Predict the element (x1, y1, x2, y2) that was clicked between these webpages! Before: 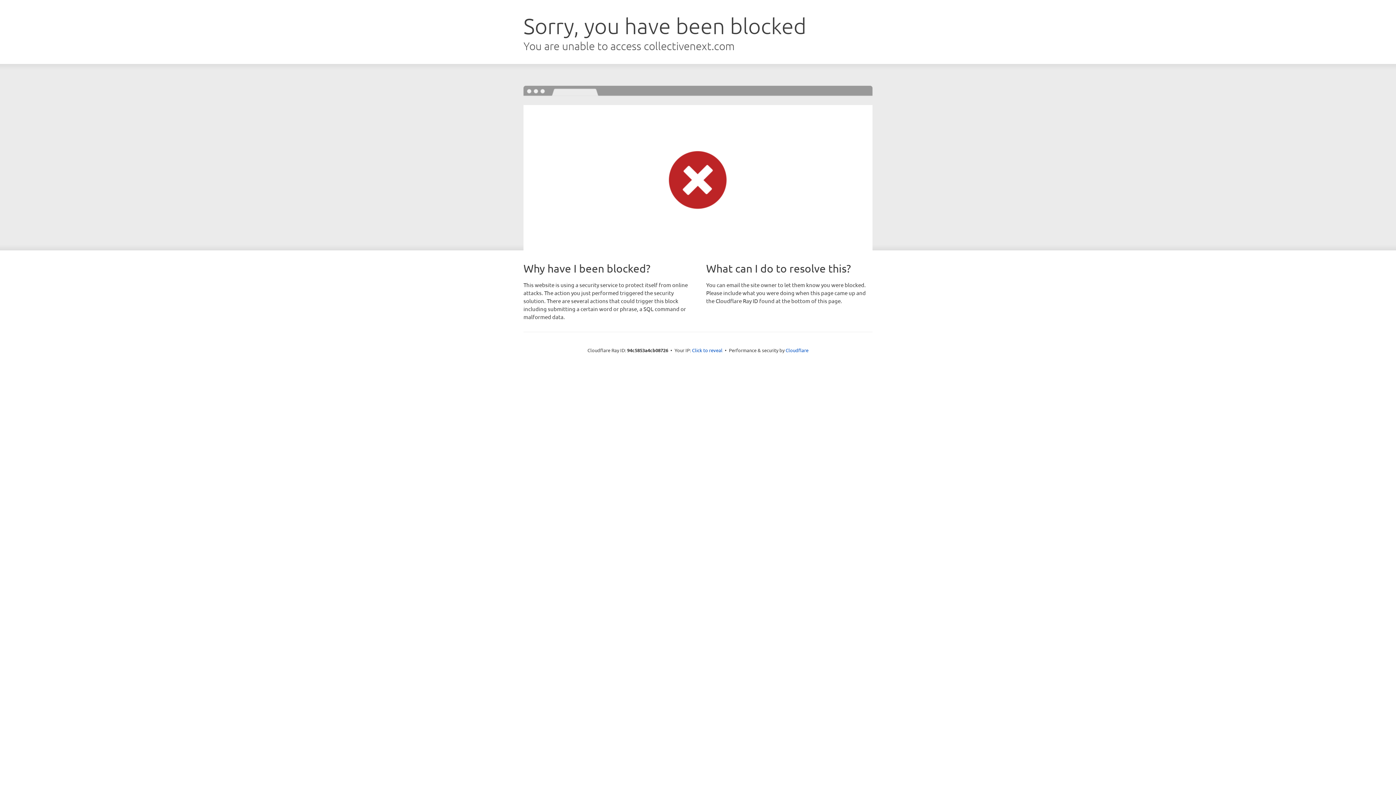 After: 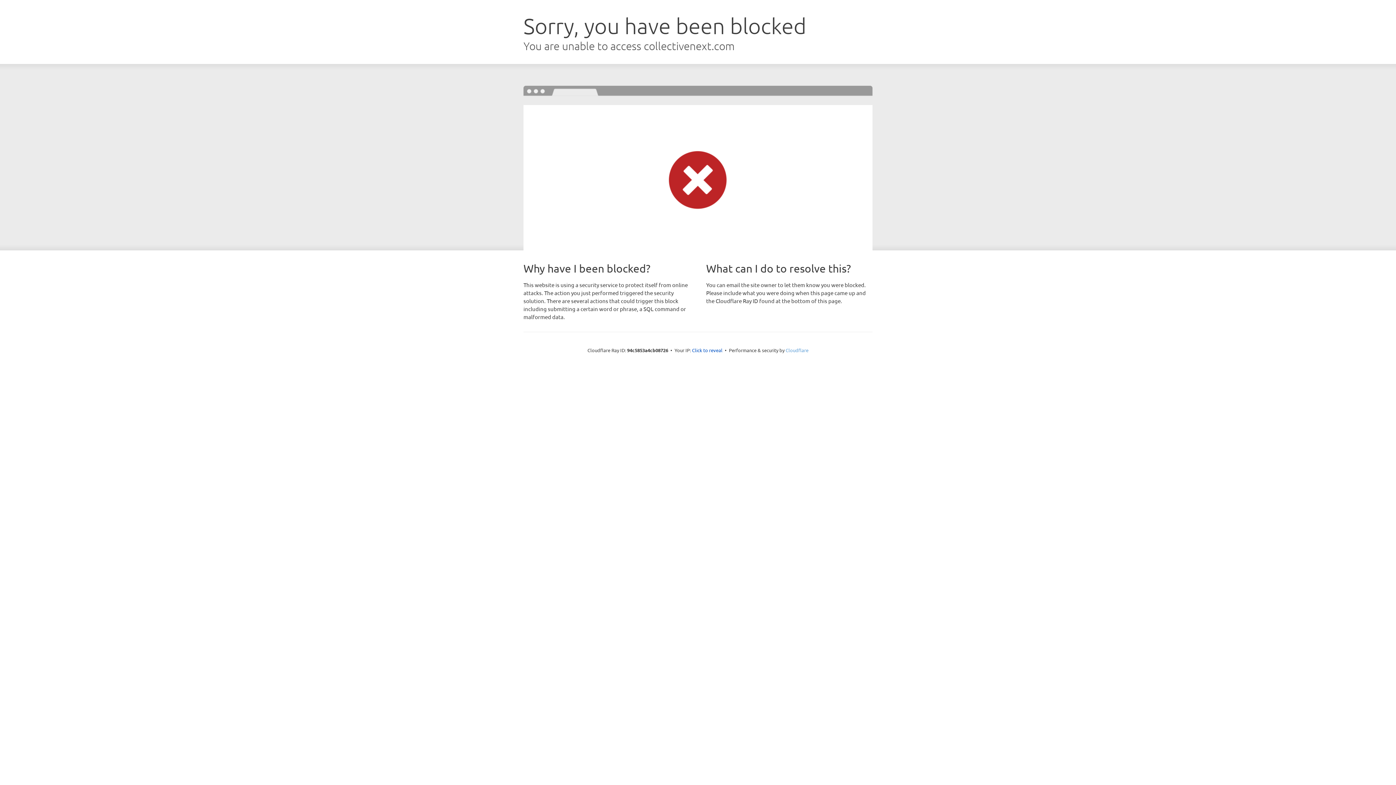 Action: bbox: (785, 347, 808, 353) label: Cloudflare